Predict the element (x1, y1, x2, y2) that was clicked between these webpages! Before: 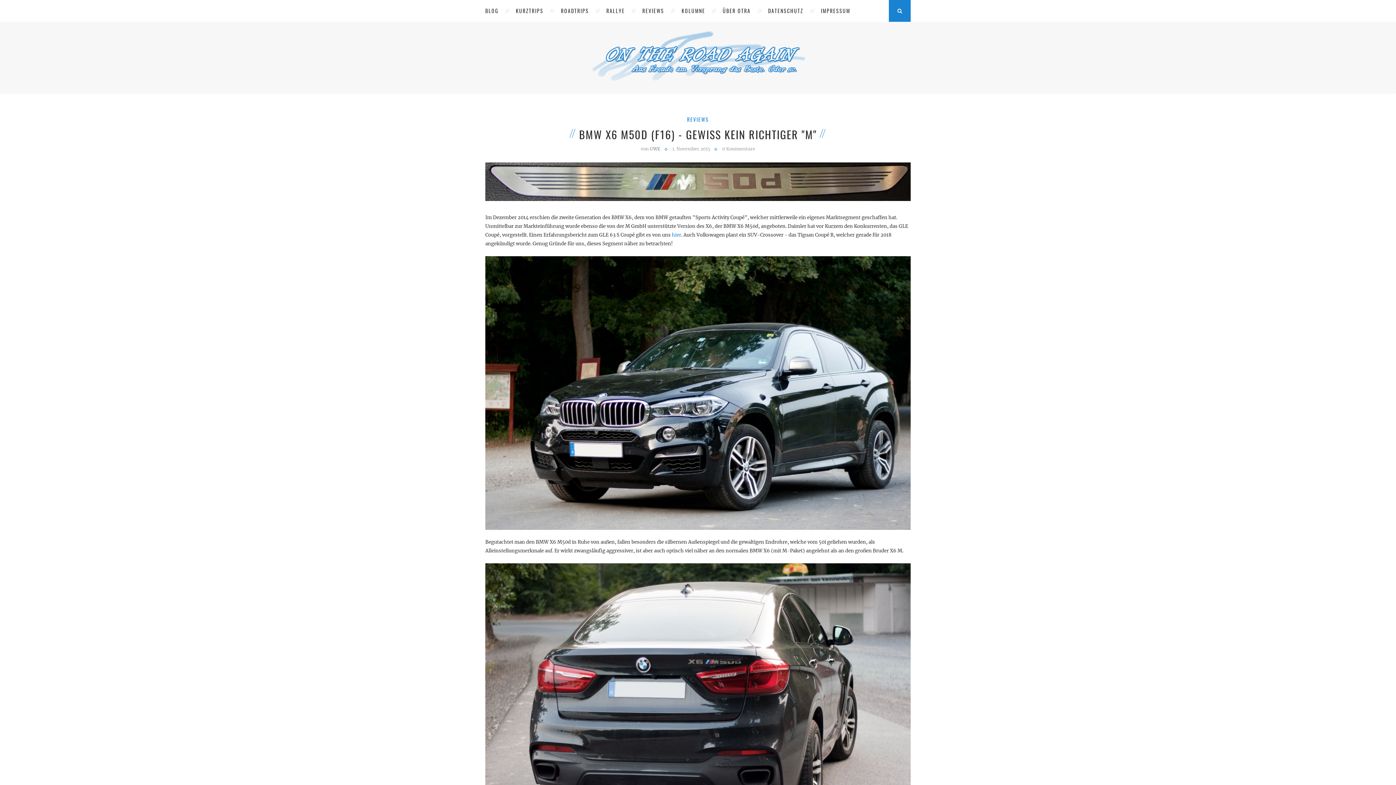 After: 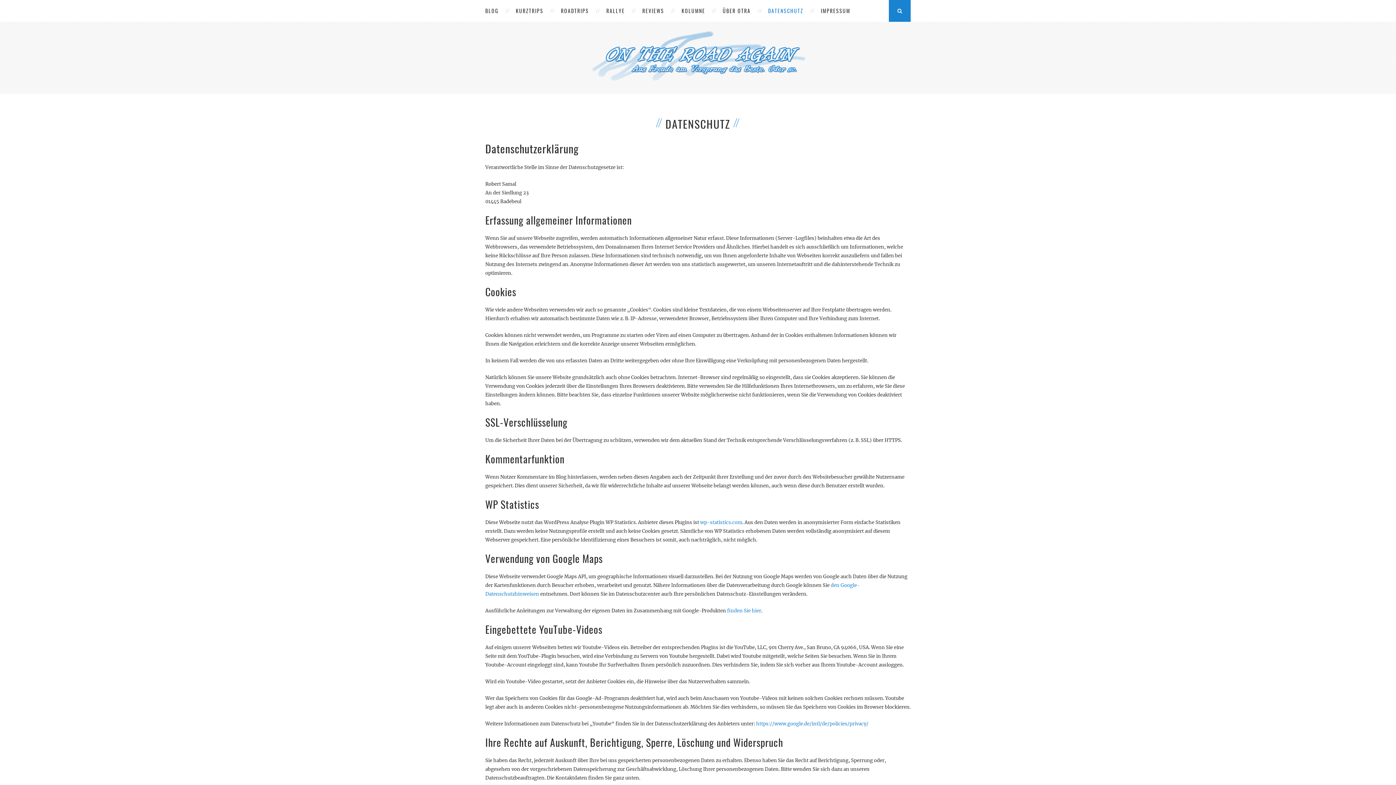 Action: bbox: (759, 0, 812, 21) label: DATENSCHUTZ